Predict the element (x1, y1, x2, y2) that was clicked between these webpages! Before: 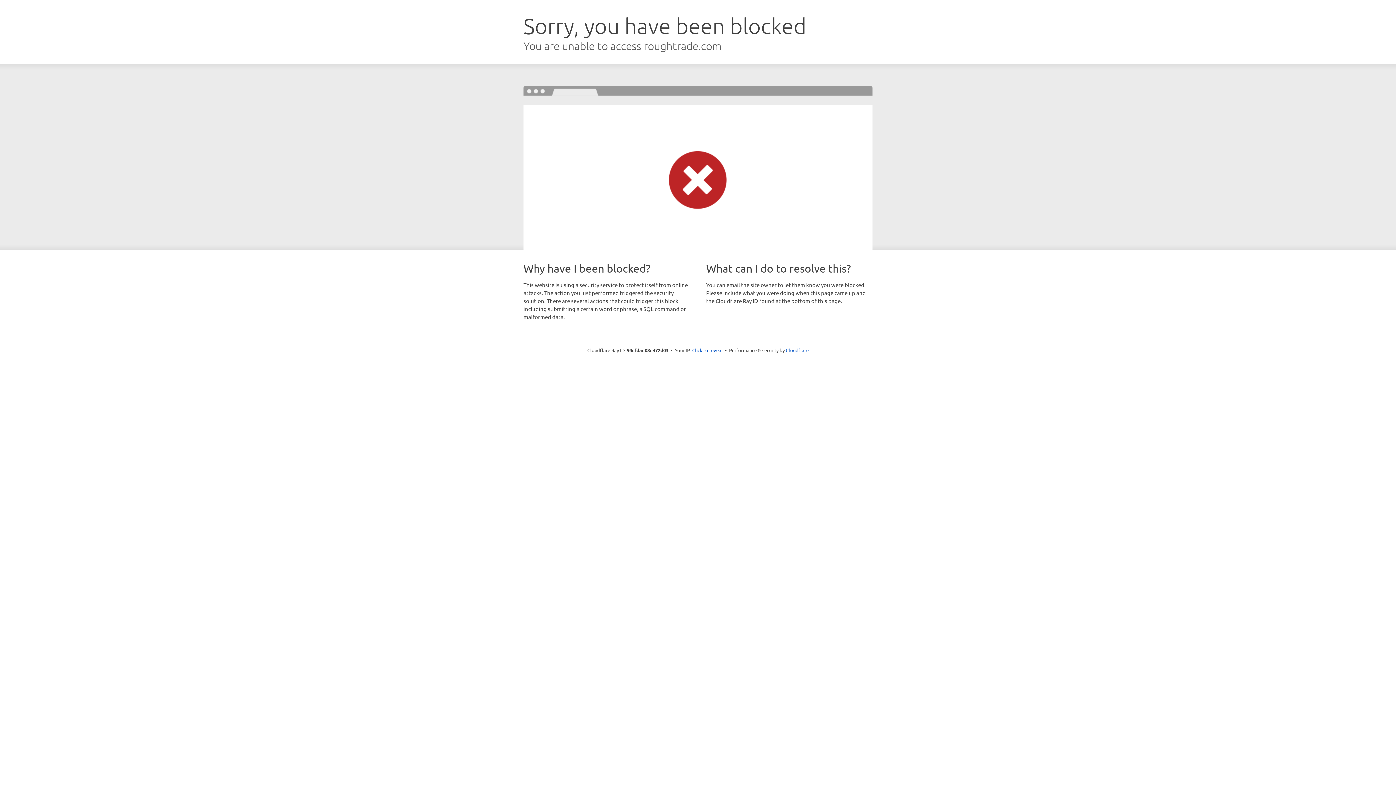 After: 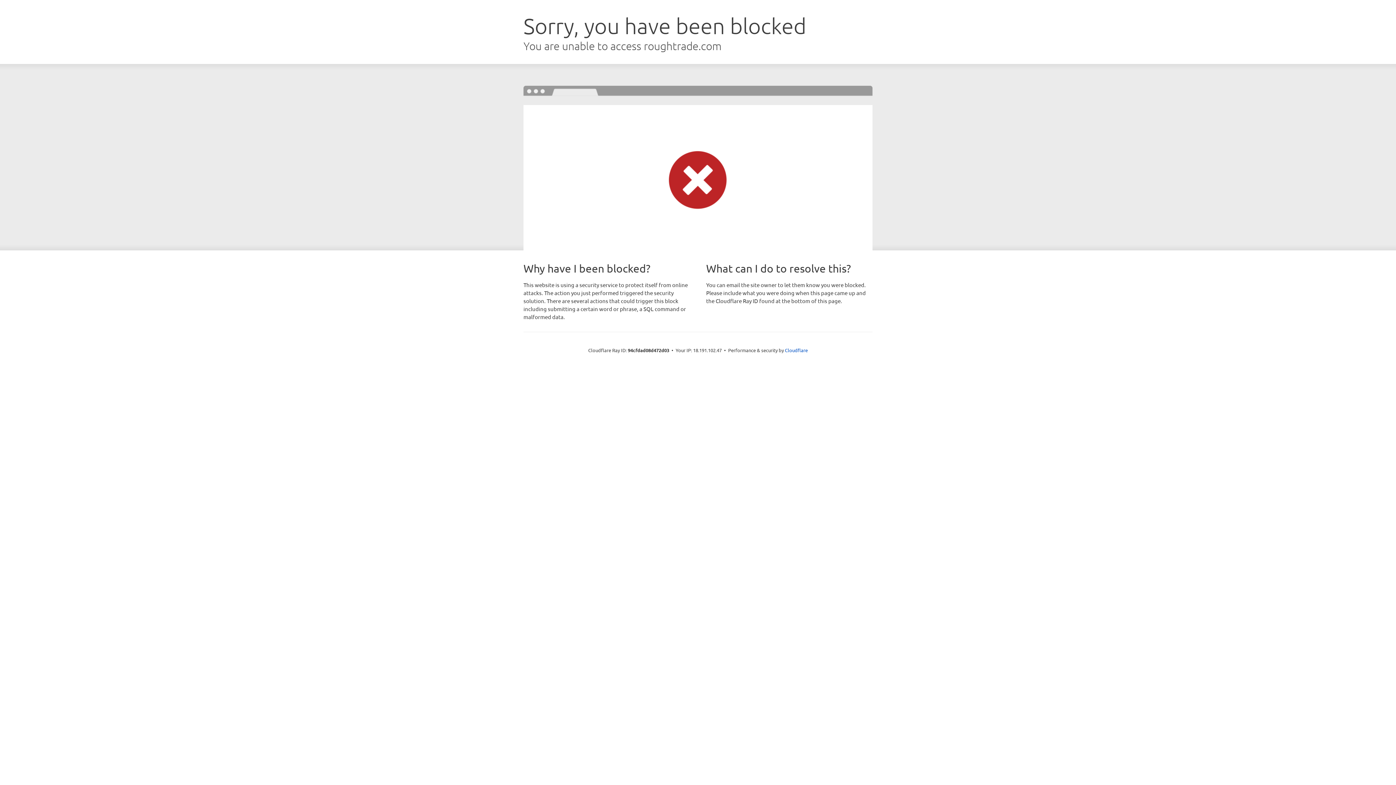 Action: bbox: (692, 346, 722, 353) label: Click to reveal